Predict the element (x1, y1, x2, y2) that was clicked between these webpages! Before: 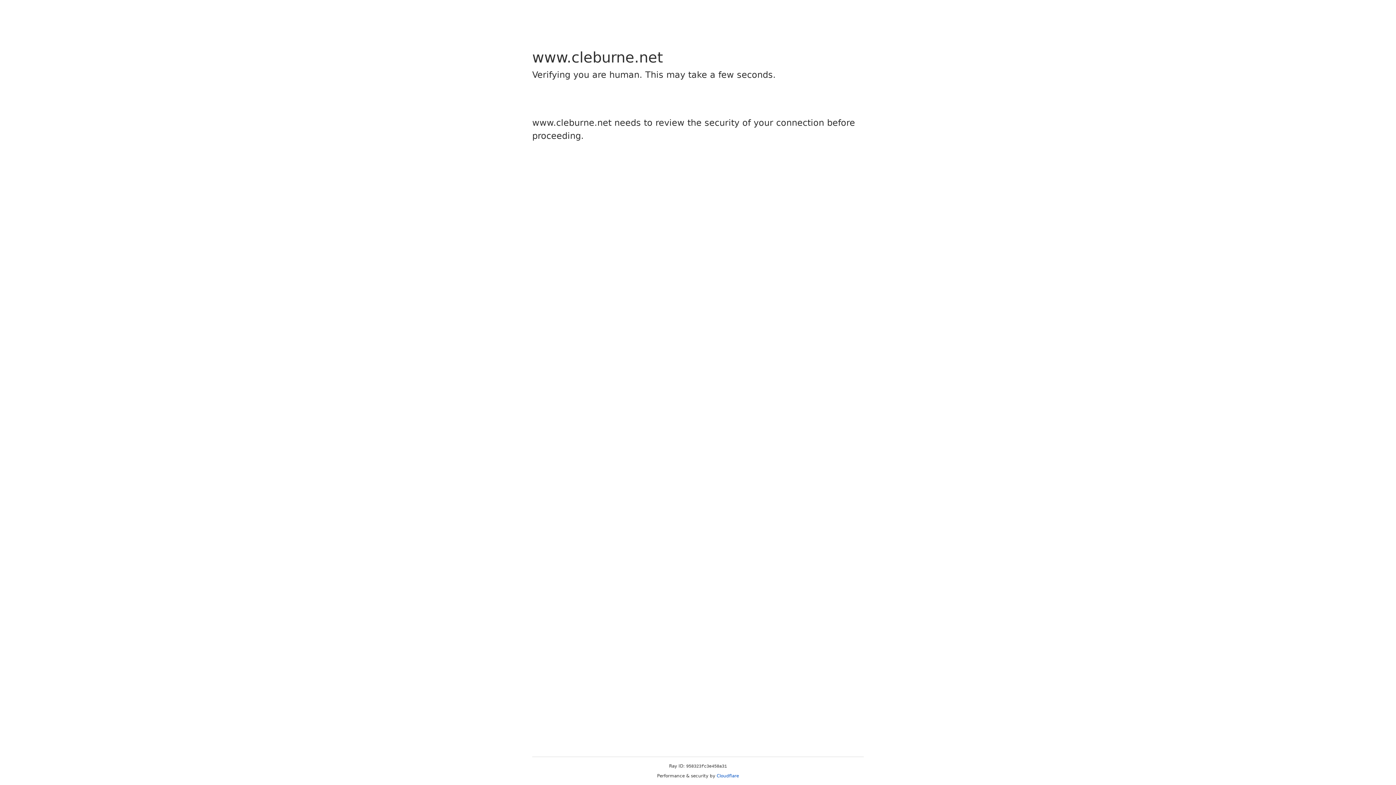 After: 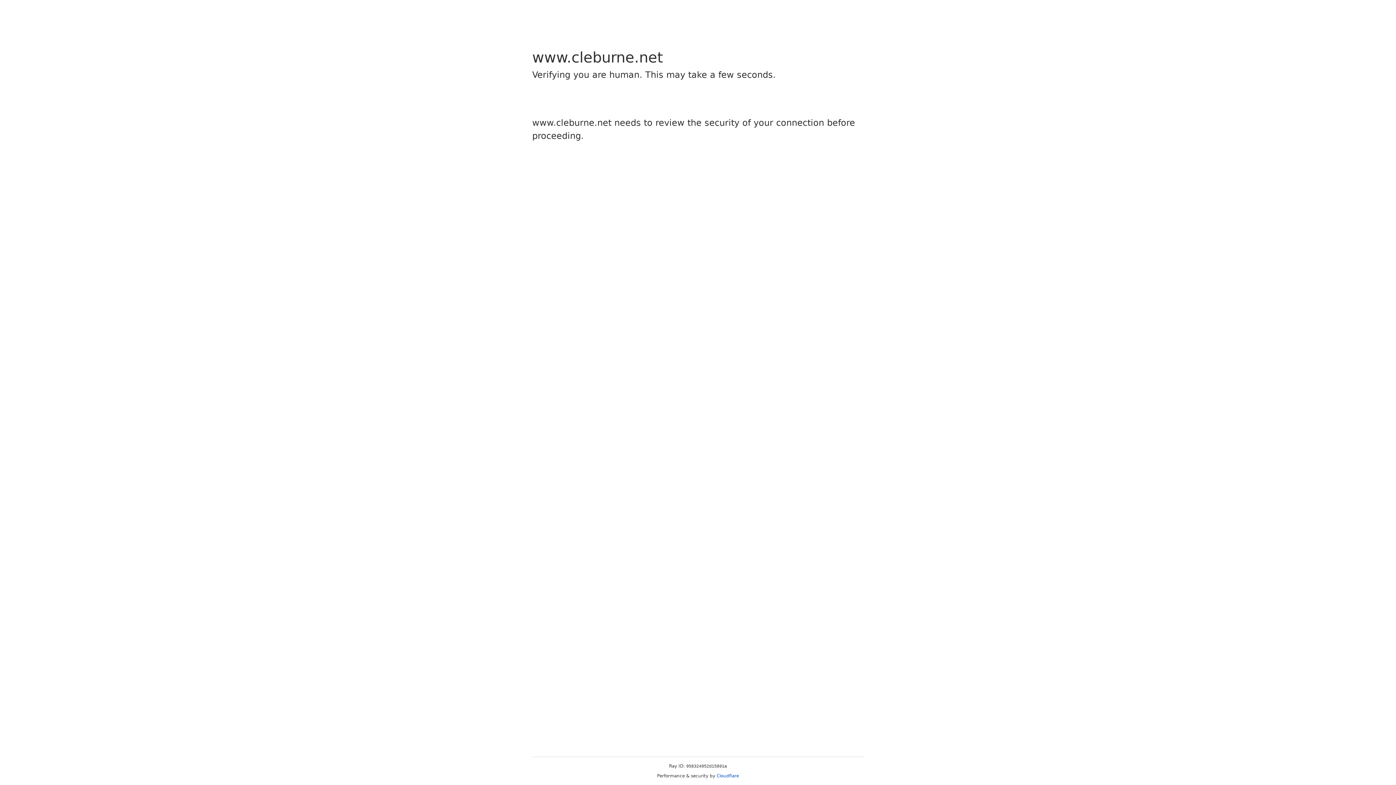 Action: bbox: (716, 773, 739, 778) label: Cloudflare